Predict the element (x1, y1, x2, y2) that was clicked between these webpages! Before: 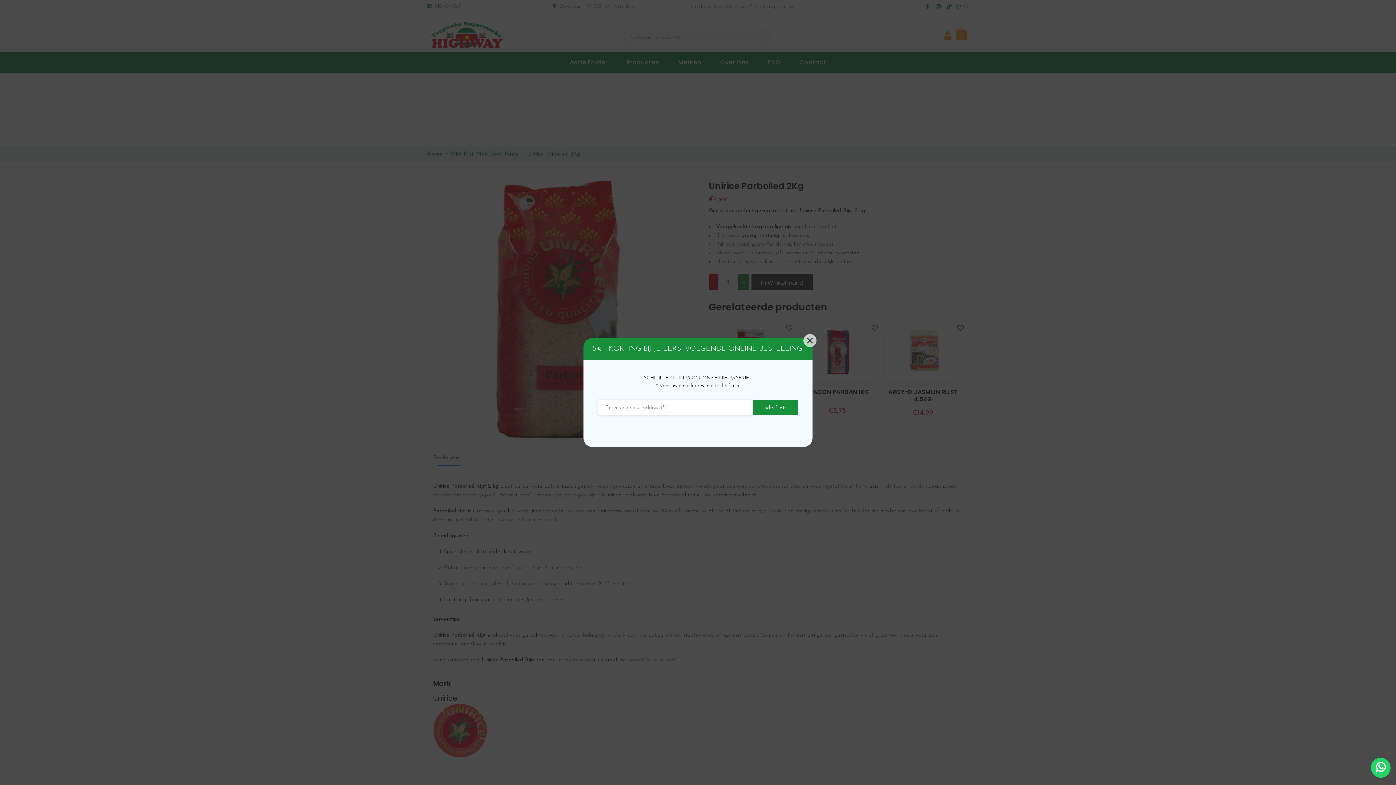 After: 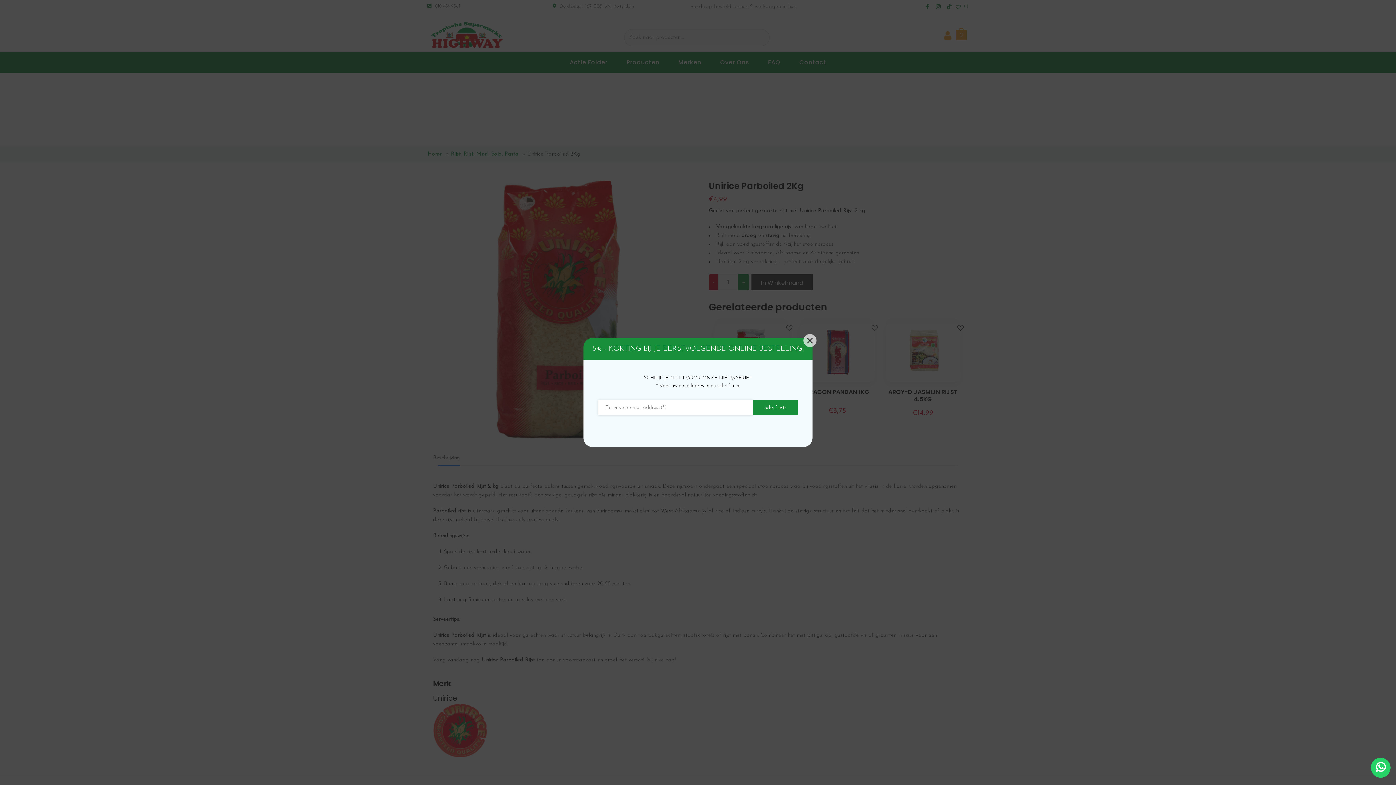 Action: bbox: (1376, 767, 1385, 773)